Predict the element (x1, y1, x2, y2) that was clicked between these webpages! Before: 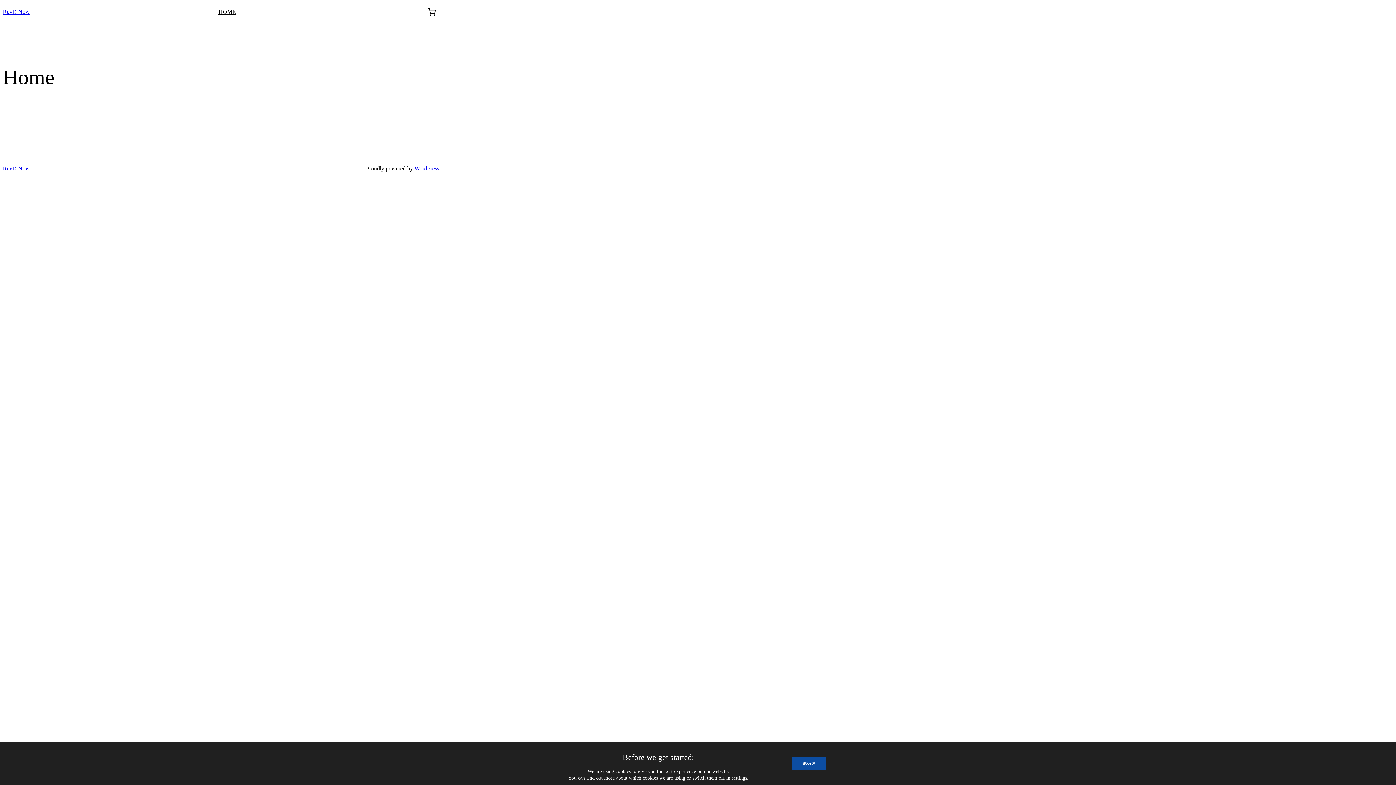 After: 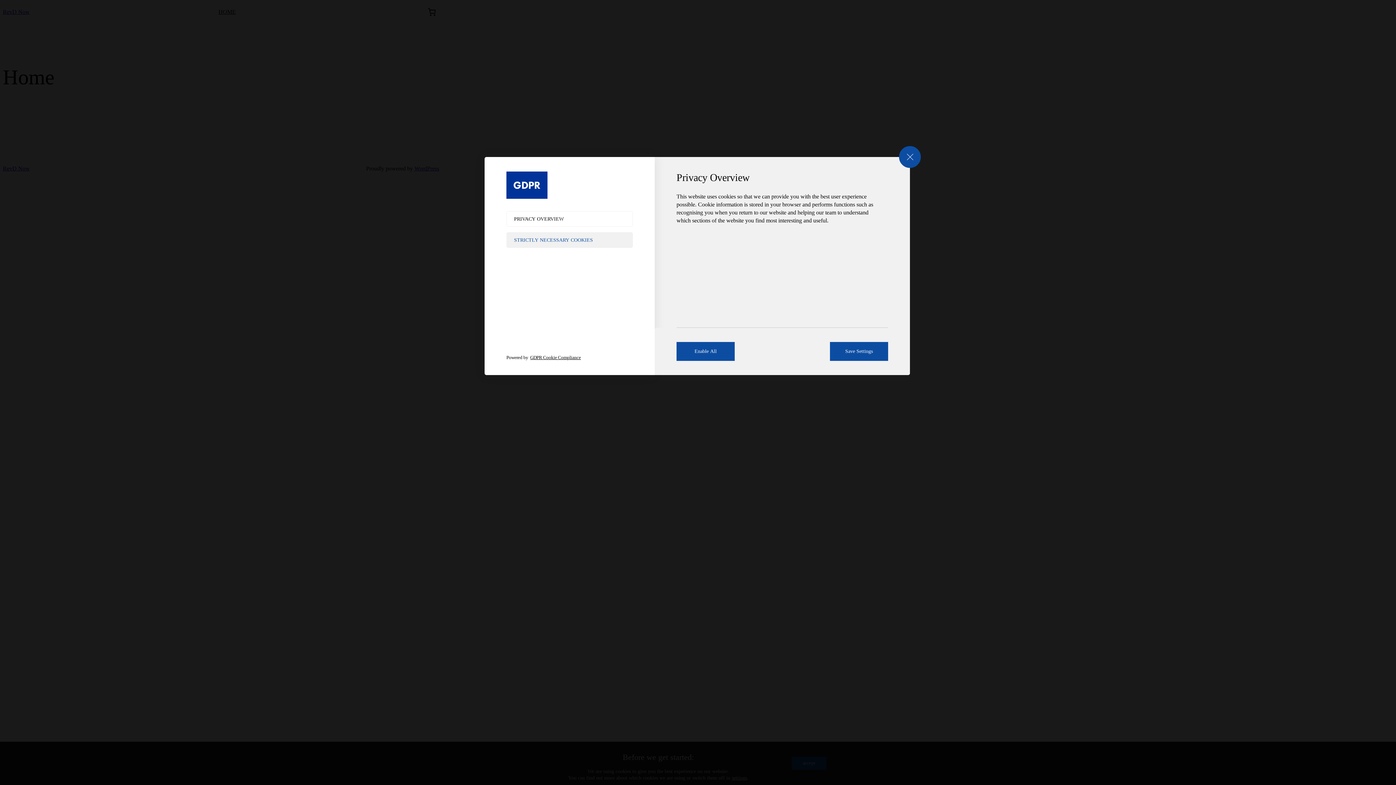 Action: label: settings bbox: (731, 775, 747, 781)